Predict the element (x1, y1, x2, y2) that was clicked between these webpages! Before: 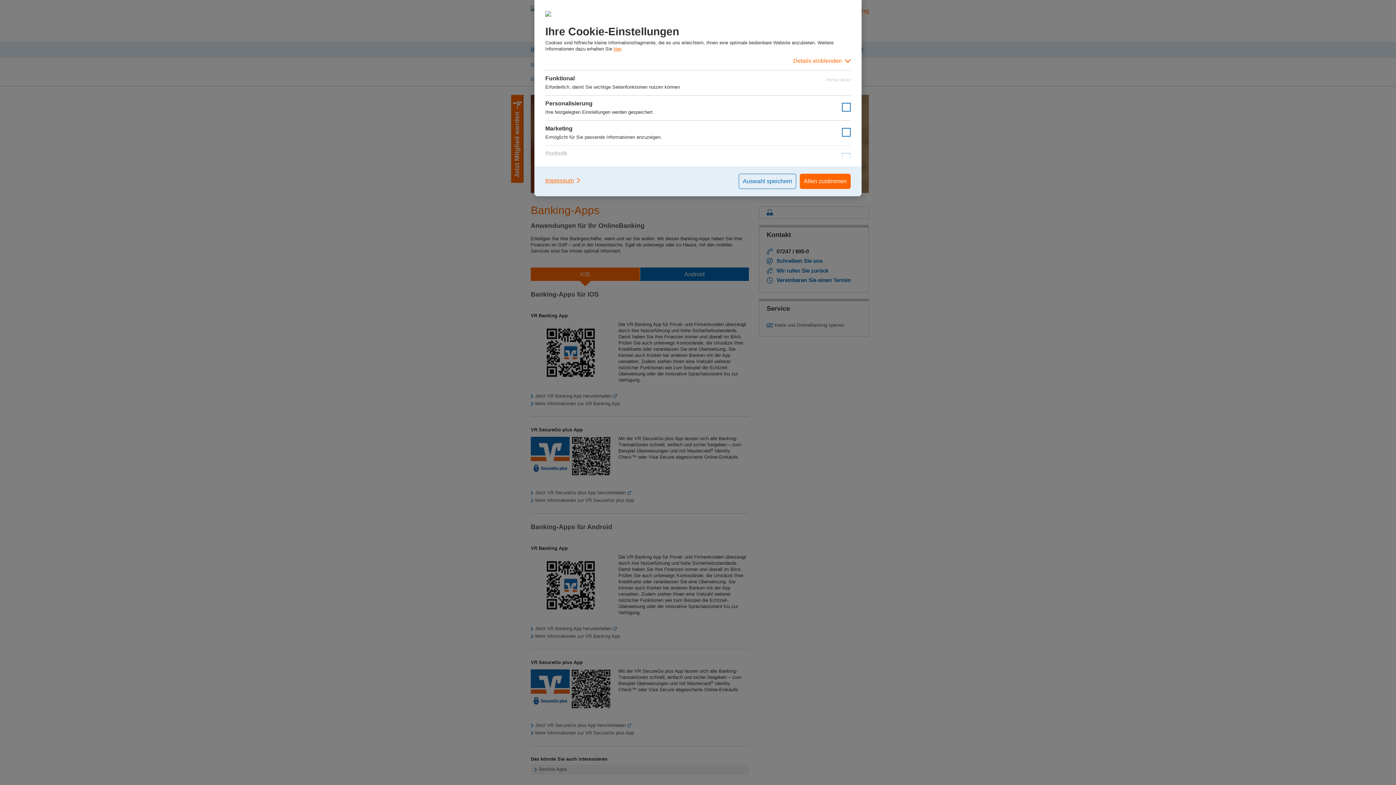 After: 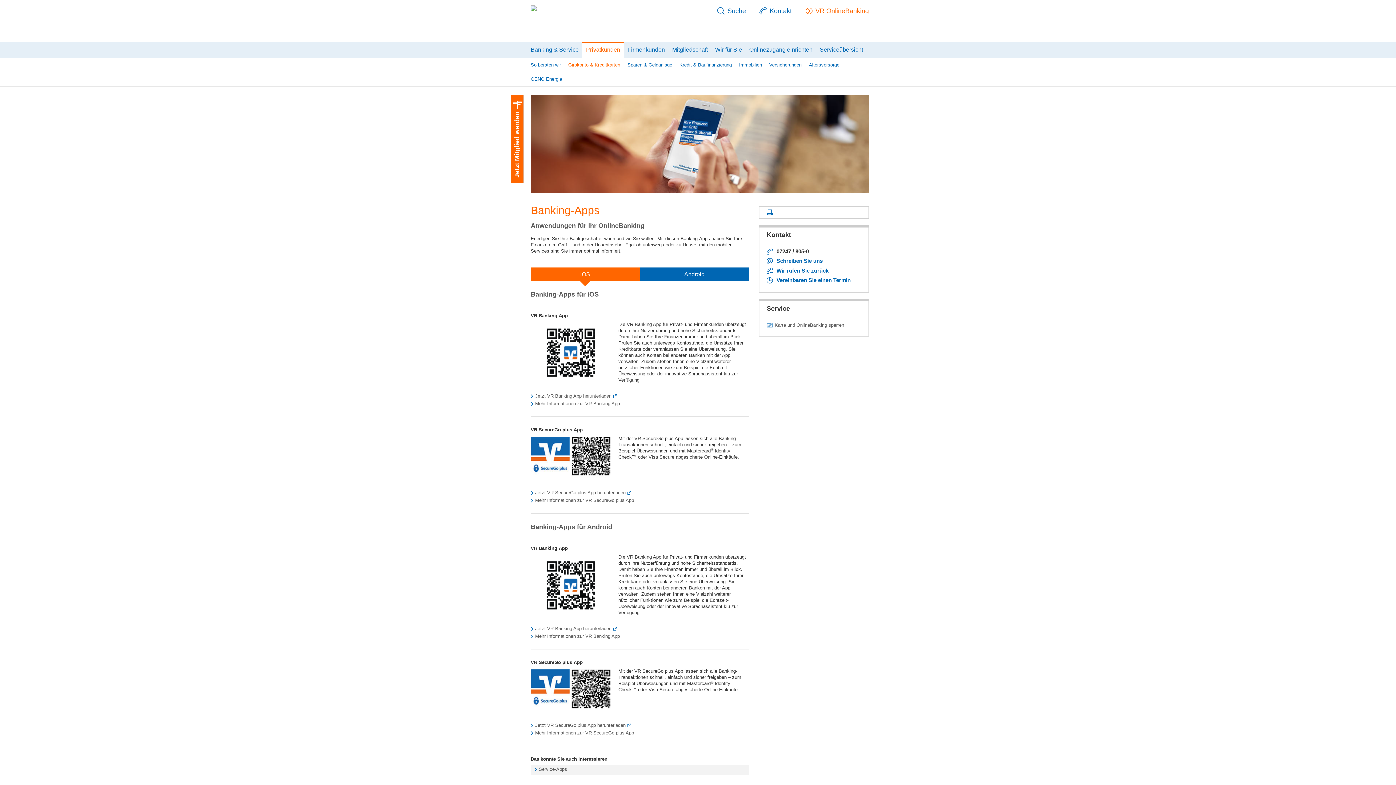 Action: label: Auswahl speichern bbox: (738, 173, 796, 189)